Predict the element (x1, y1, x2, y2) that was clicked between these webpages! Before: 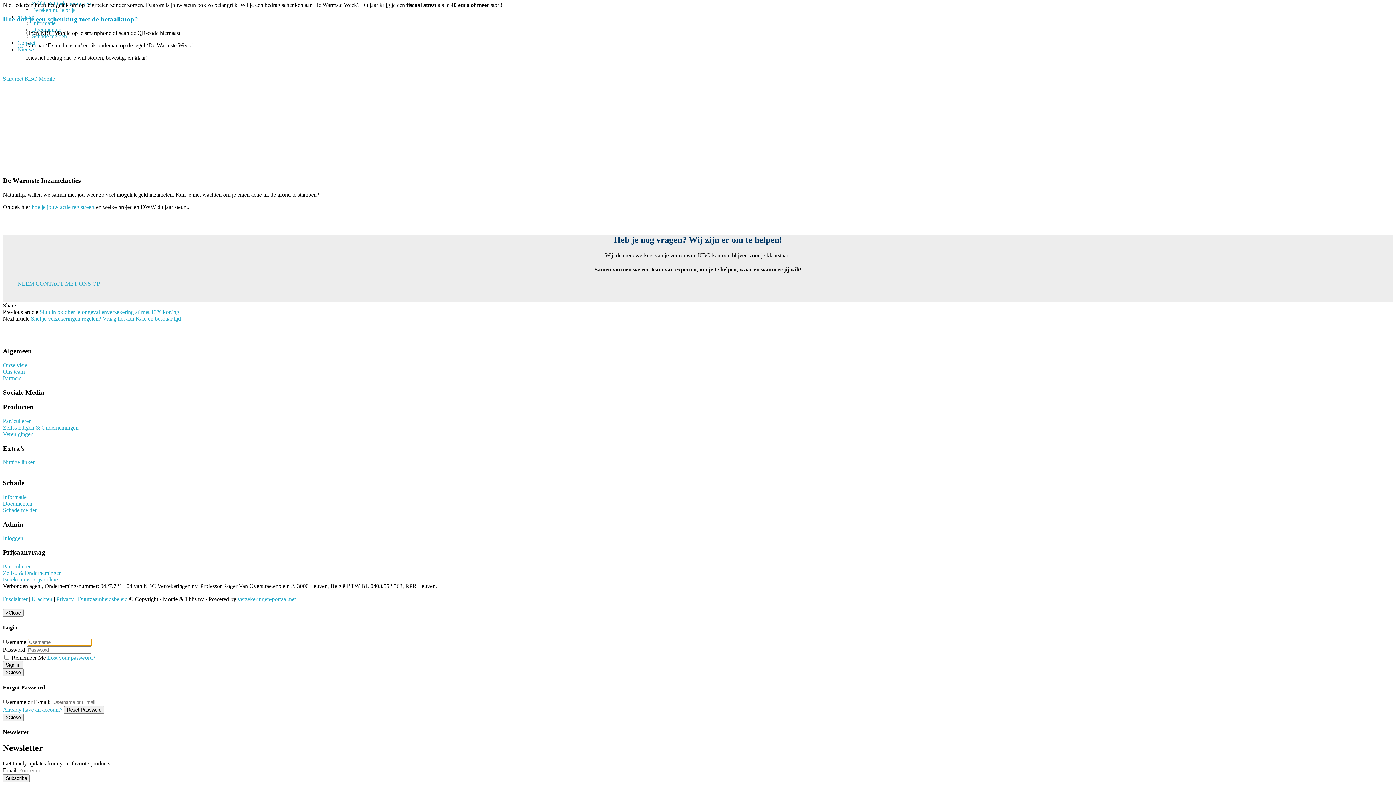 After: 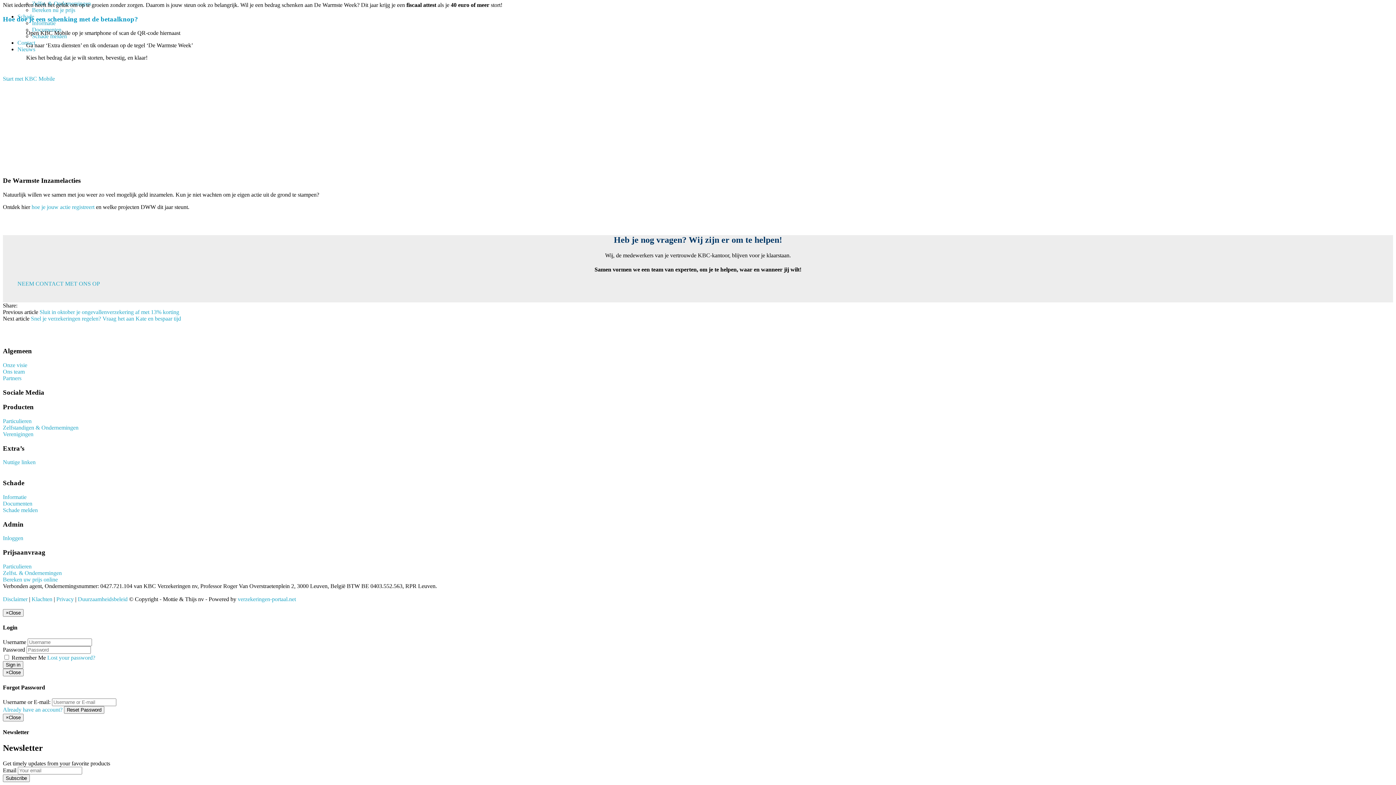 Action: label: Privacy bbox: (56, 596, 73, 602)